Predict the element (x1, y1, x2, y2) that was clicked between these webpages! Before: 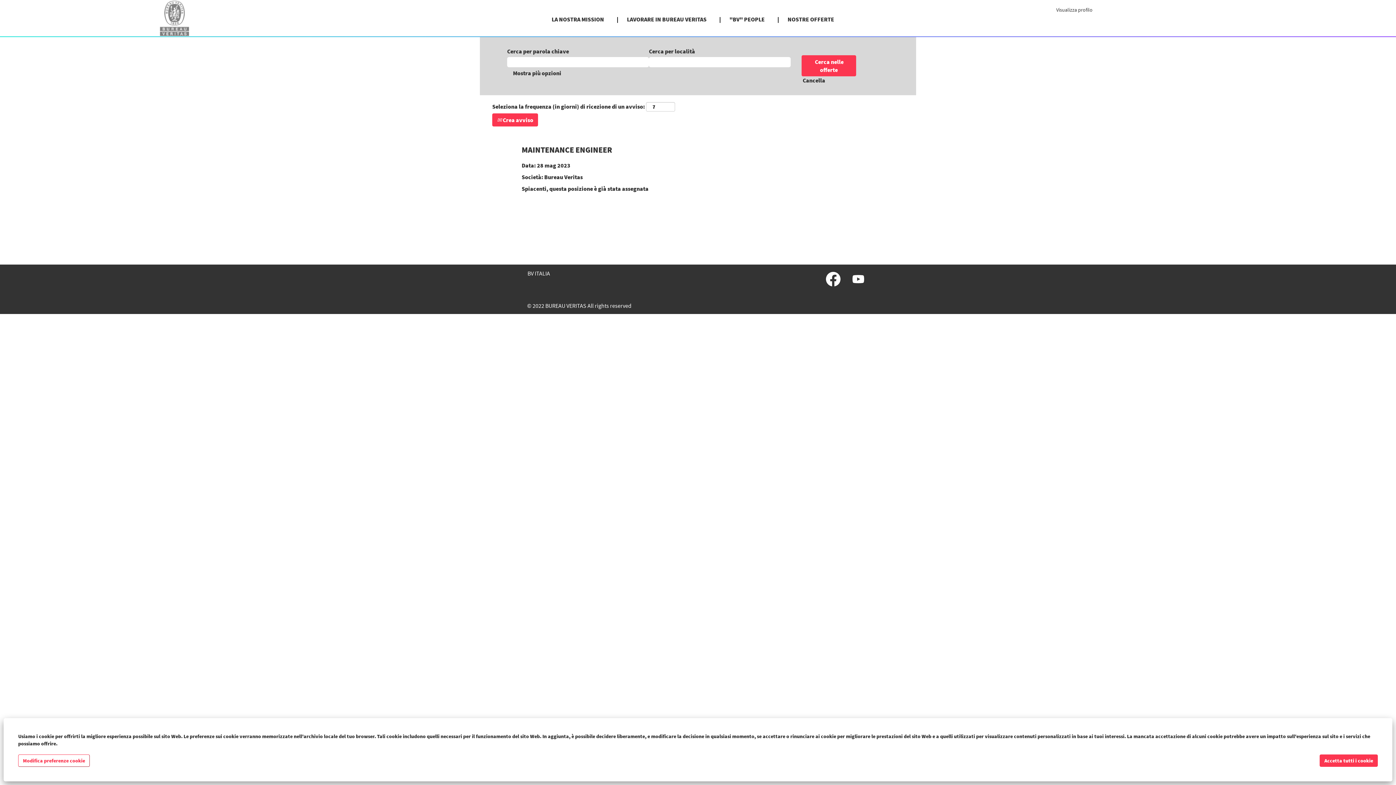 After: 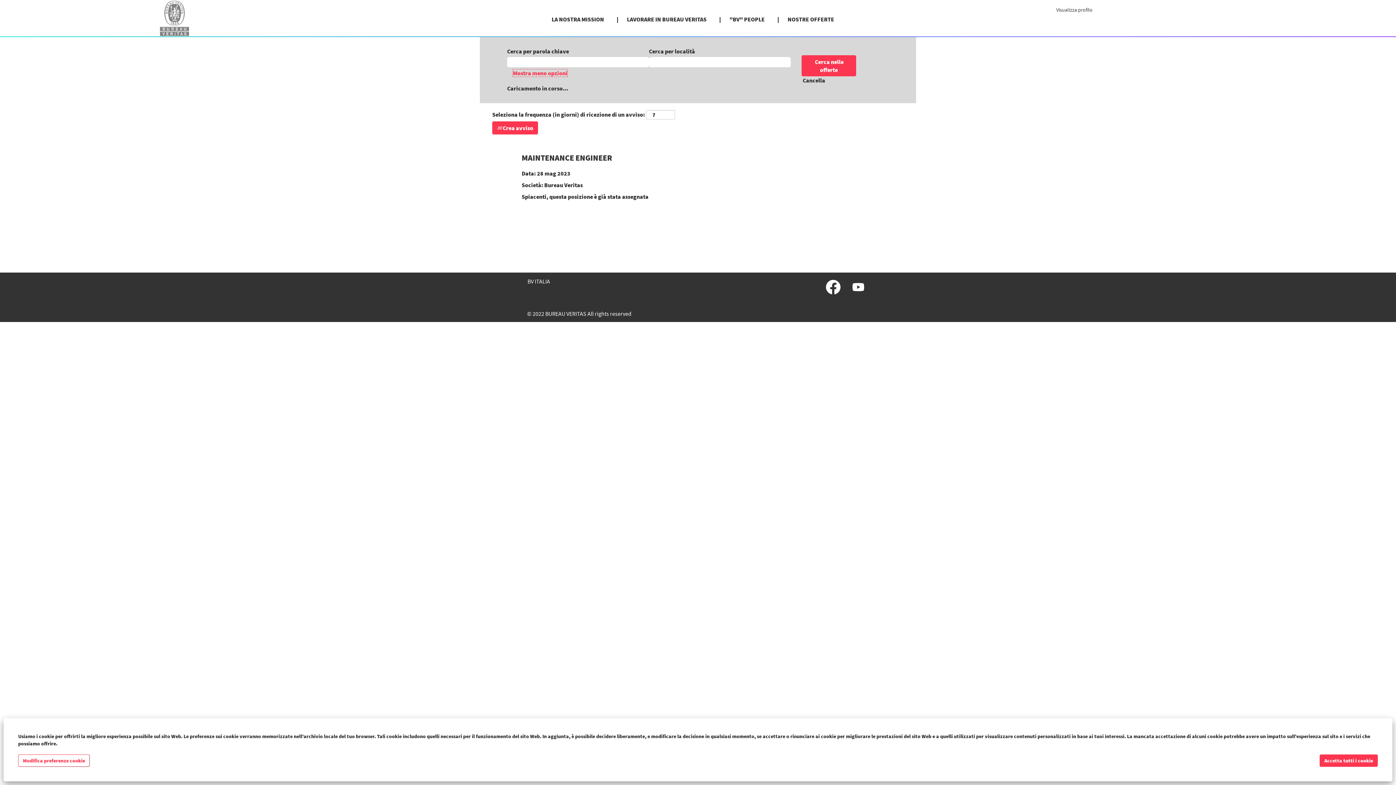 Action: label: Mostra più opzioni bbox: (512, 69, 561, 77)